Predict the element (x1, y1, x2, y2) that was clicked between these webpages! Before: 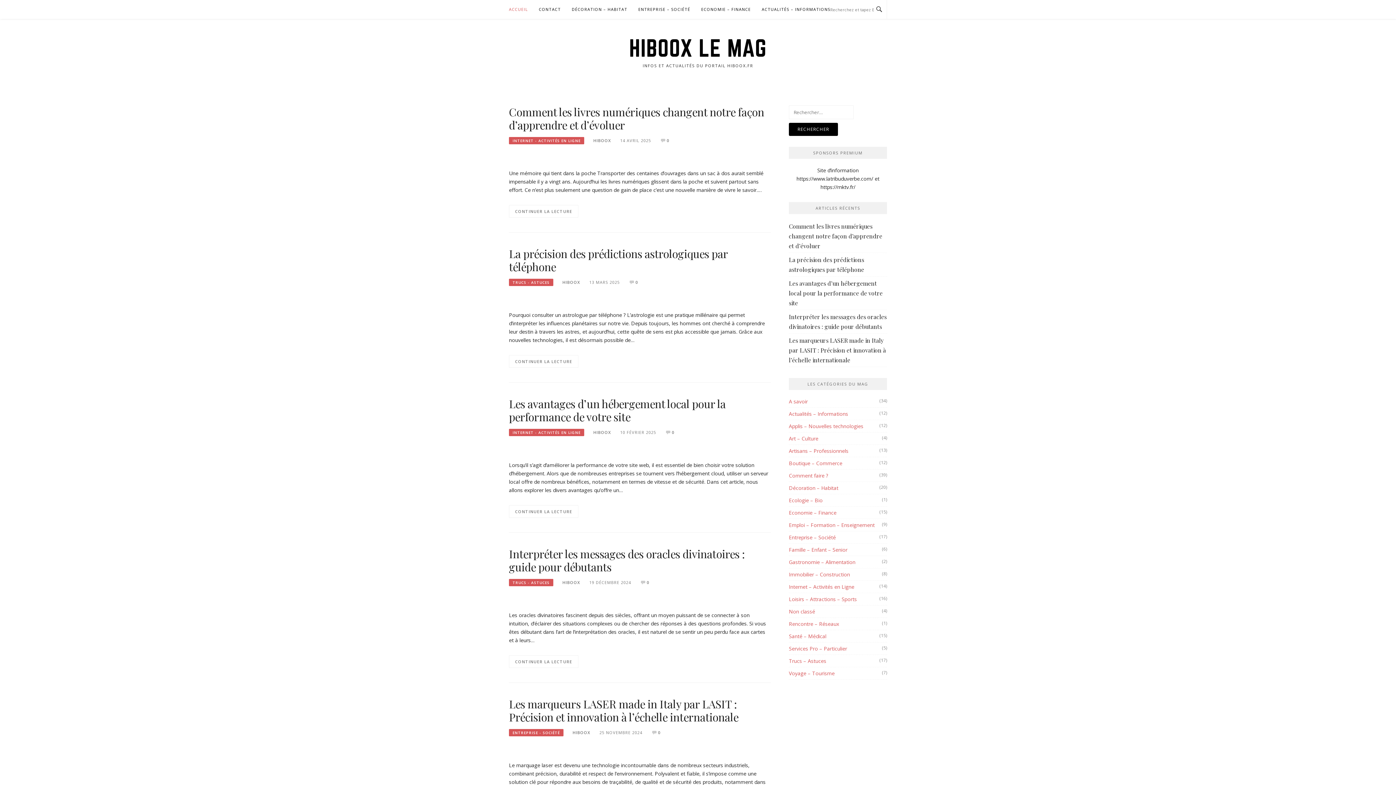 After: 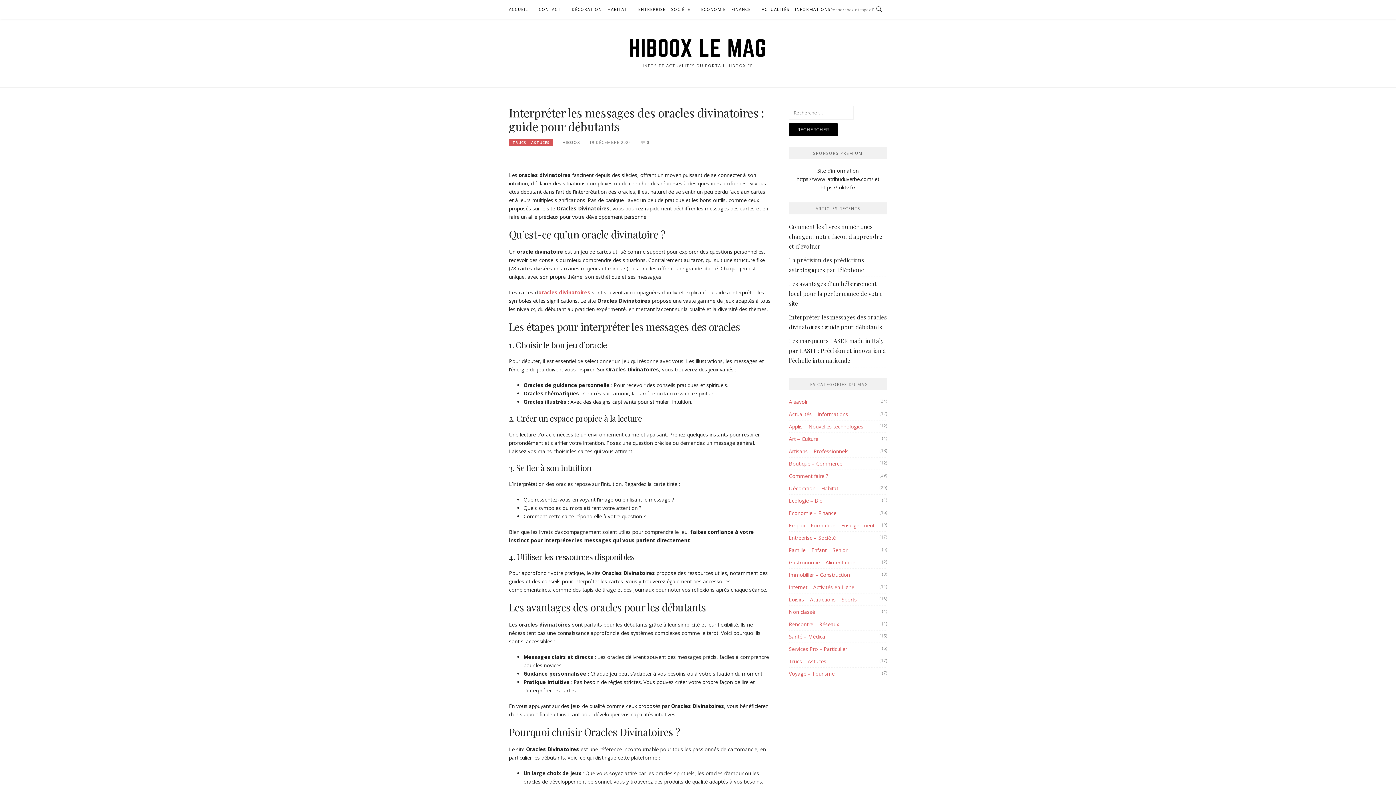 Action: bbox: (509, 546, 745, 574) label: Interpréter les messages des oracles divinatoires : guide pour débutants